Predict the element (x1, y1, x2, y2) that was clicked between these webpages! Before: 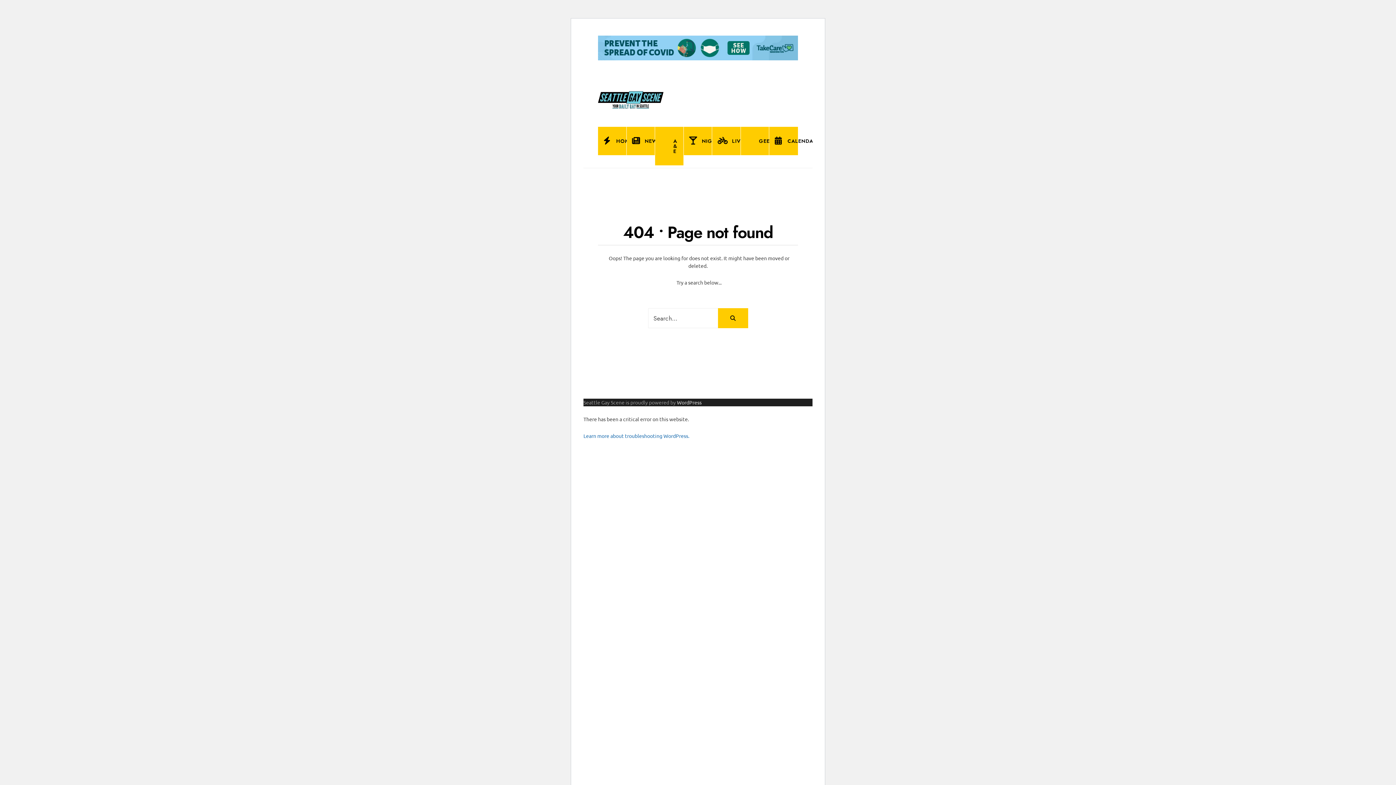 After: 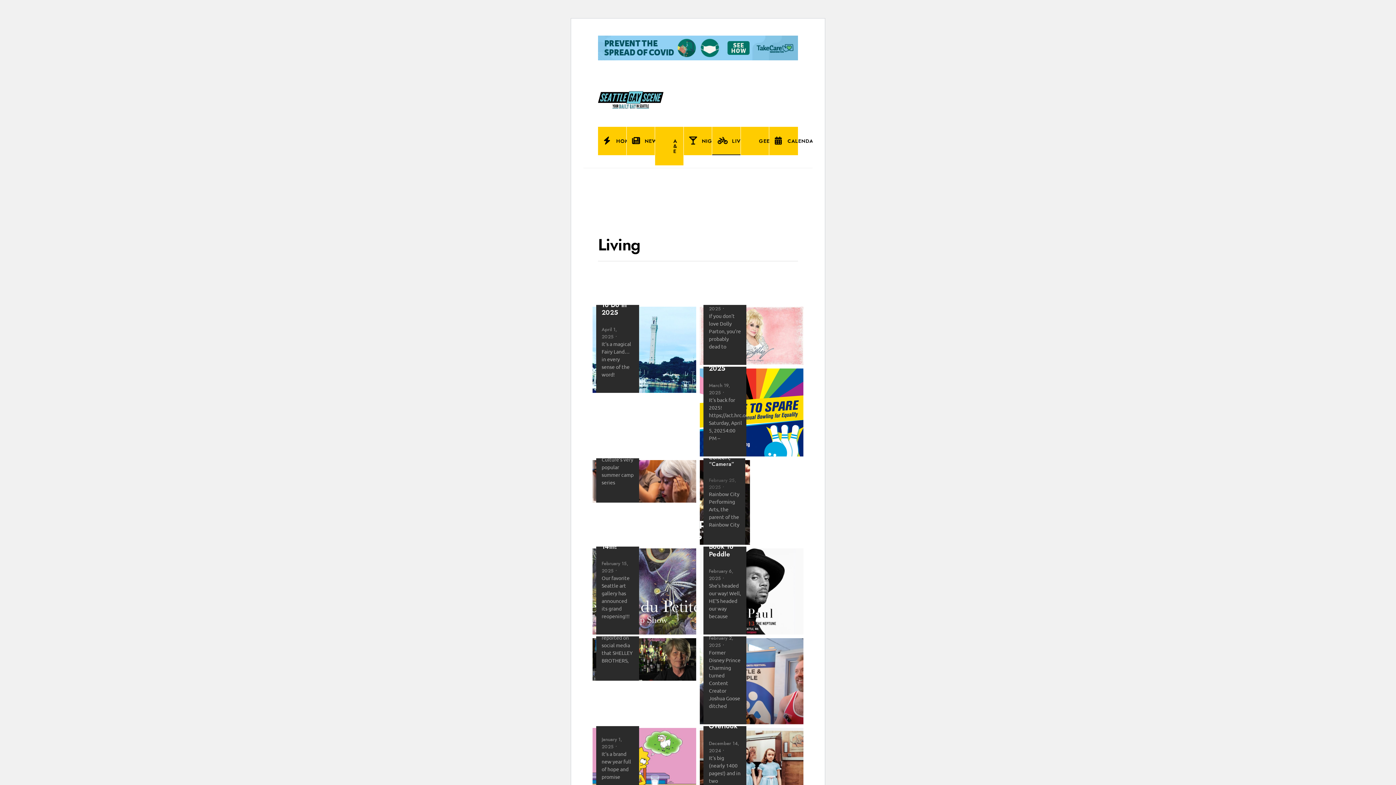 Action: bbox: (712, 126, 740, 155) label:  LIVING